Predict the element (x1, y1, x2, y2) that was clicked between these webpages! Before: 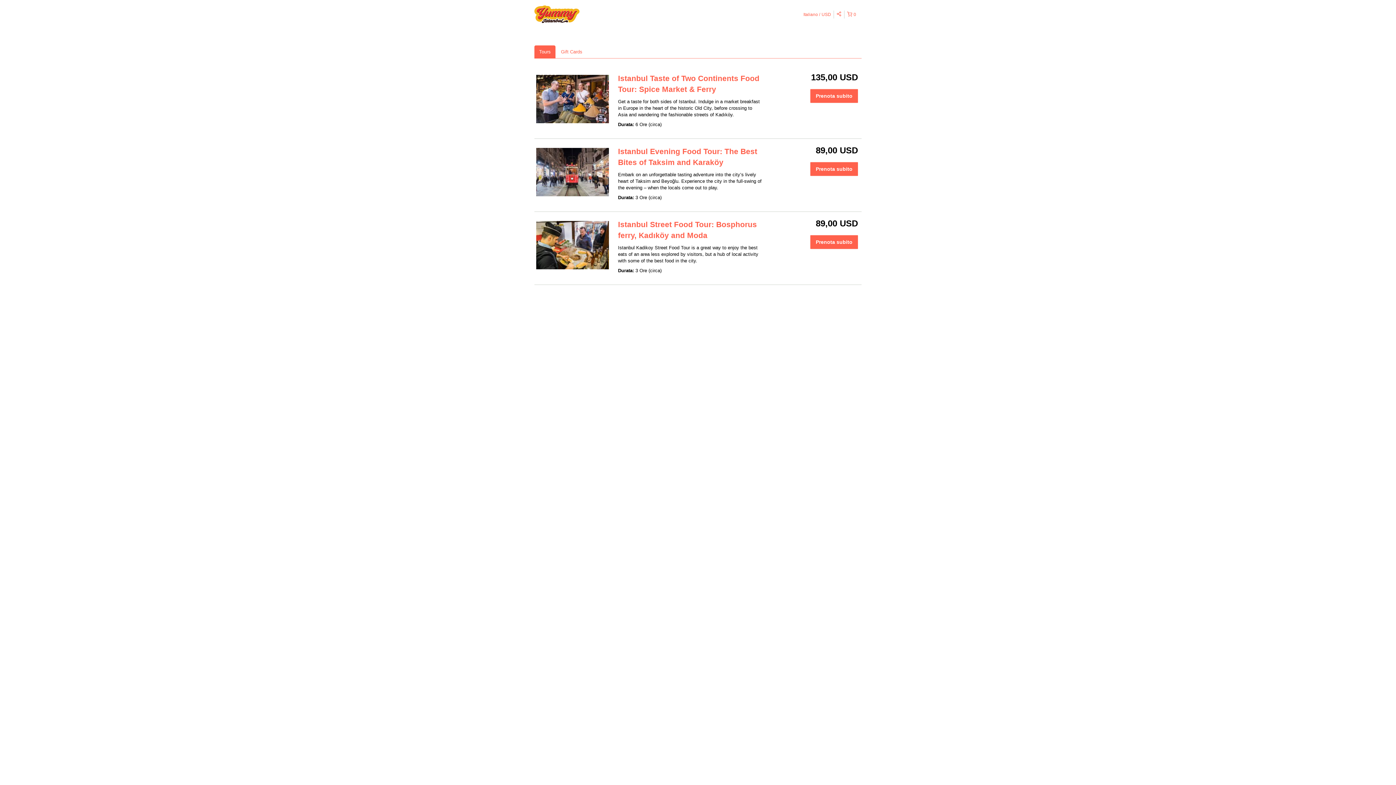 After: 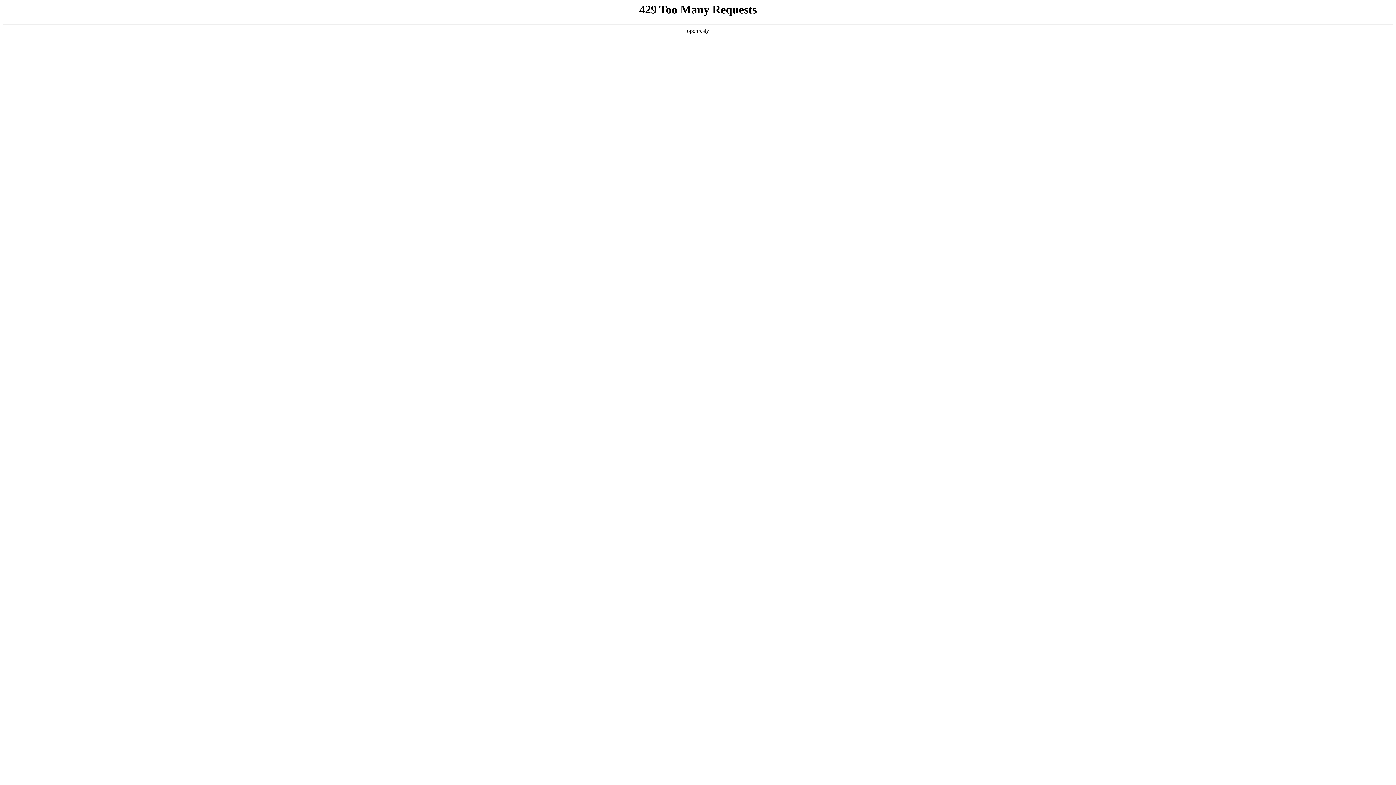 Action: bbox: (534, 11, 579, 16)